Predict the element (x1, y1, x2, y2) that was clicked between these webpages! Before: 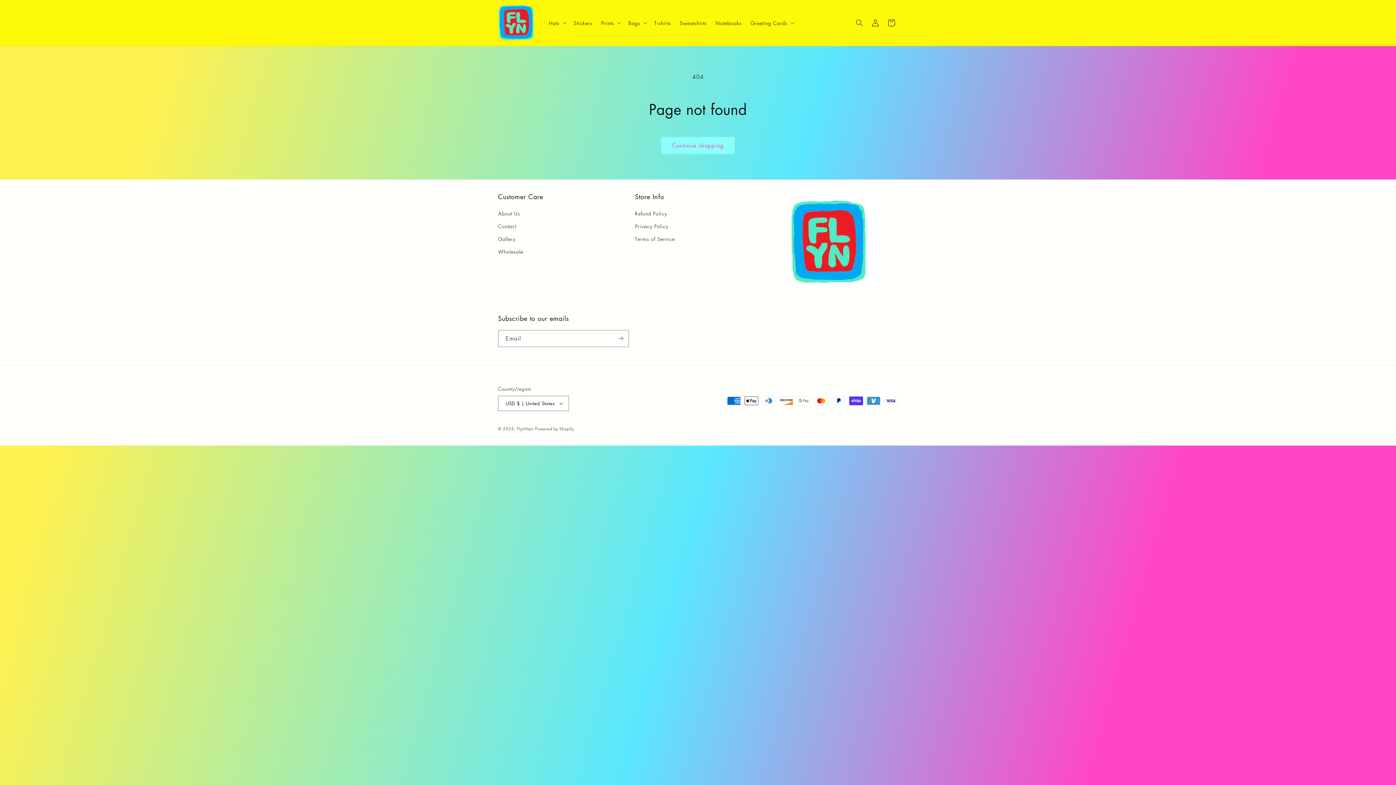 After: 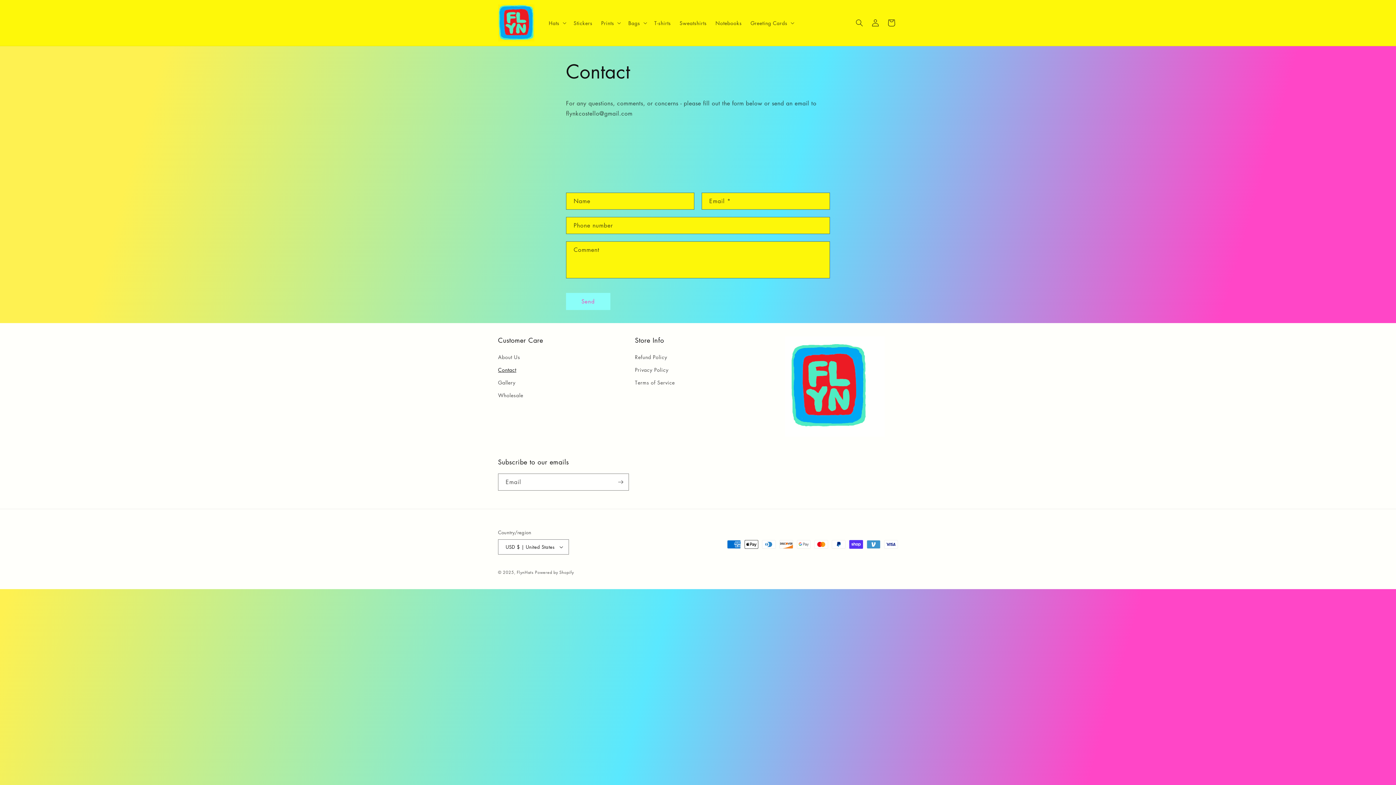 Action: label: Contact bbox: (498, 219, 516, 232)